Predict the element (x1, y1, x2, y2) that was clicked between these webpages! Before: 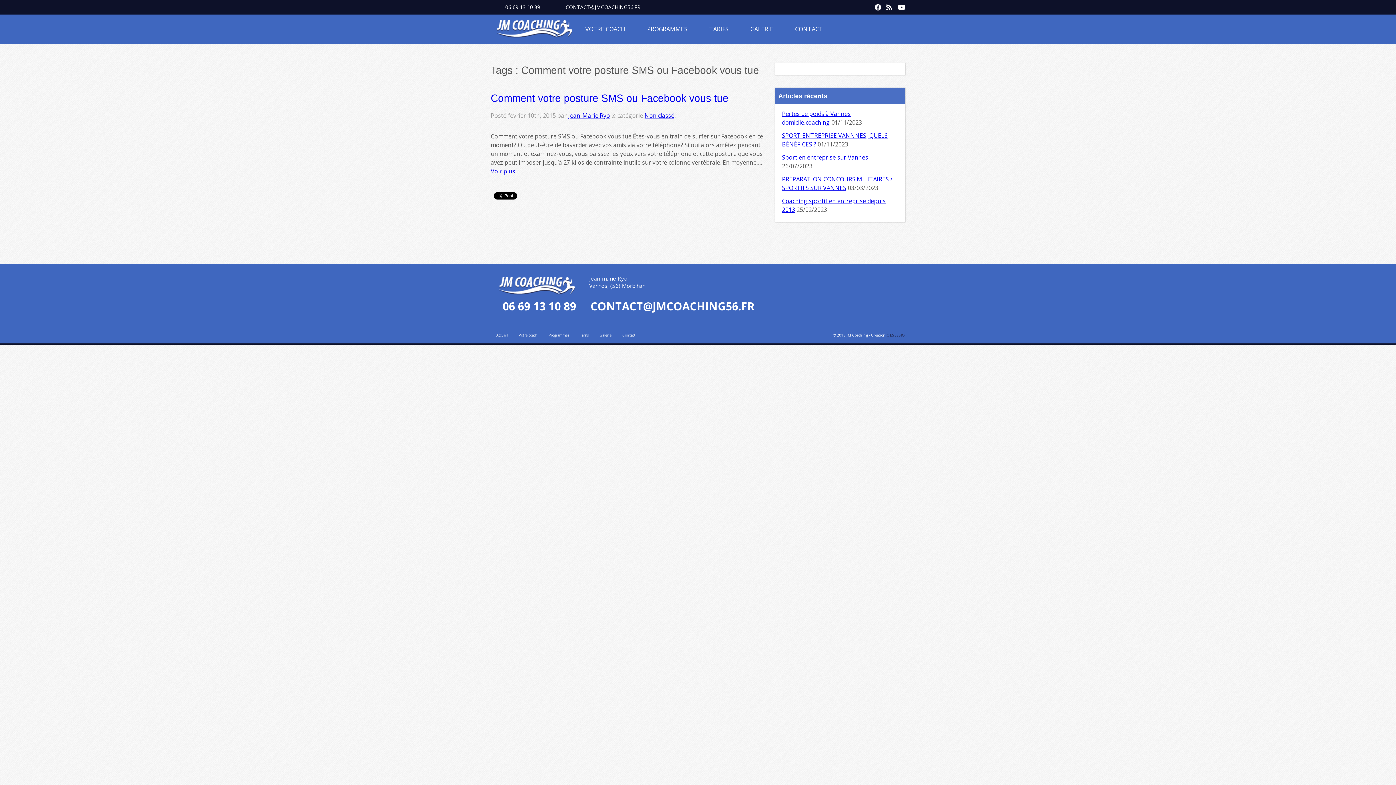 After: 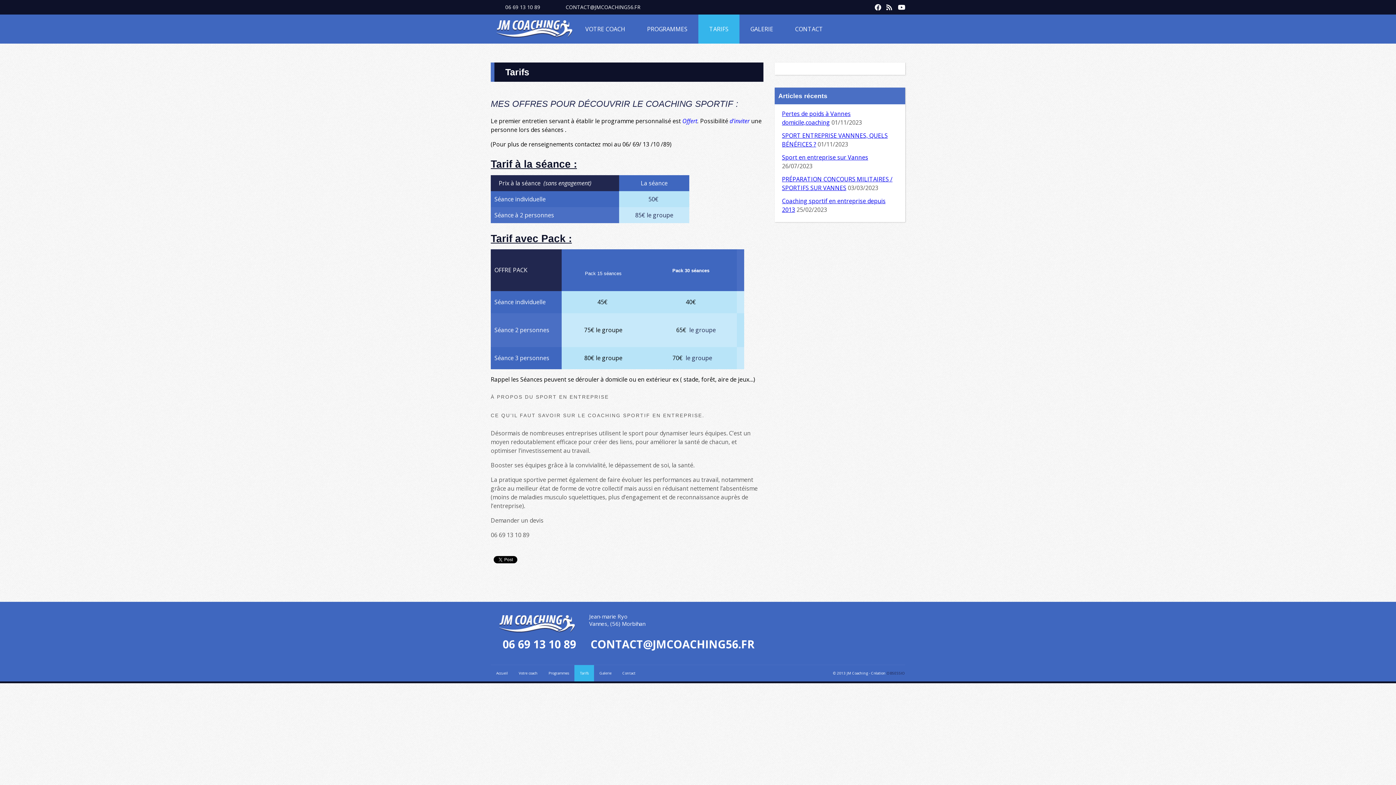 Action: label: Tarifs bbox: (574, 327, 594, 343)